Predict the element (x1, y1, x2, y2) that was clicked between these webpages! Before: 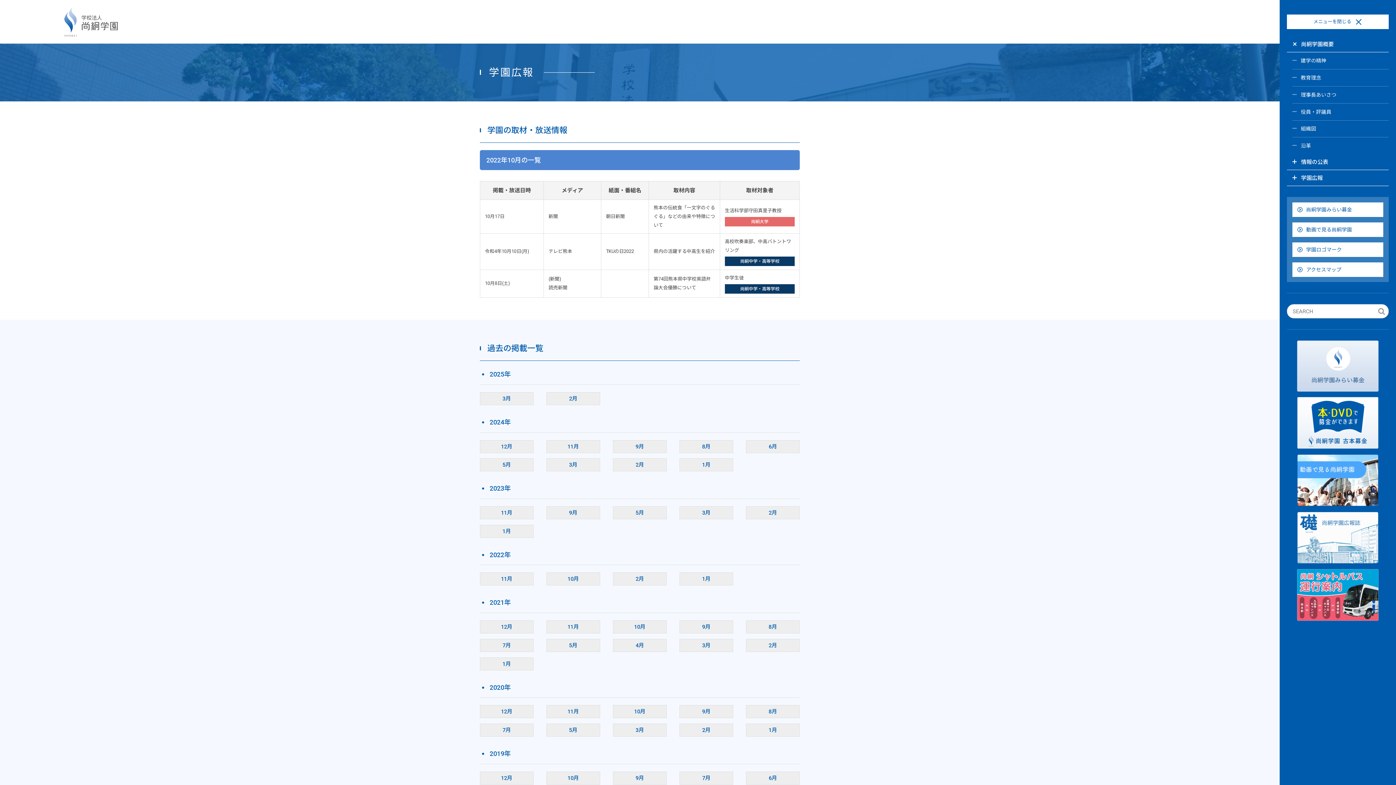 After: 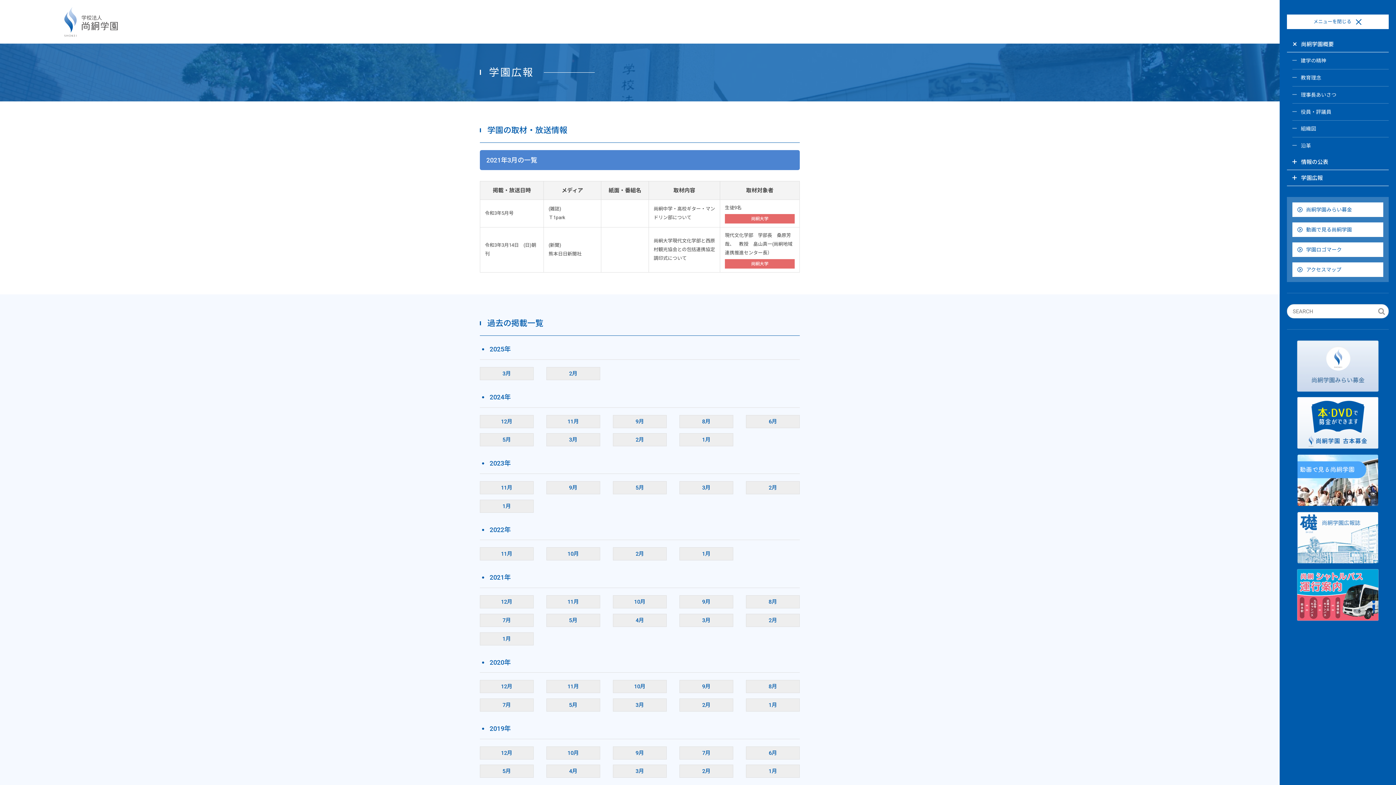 Action: bbox: (679, 639, 733, 652) label: 3月